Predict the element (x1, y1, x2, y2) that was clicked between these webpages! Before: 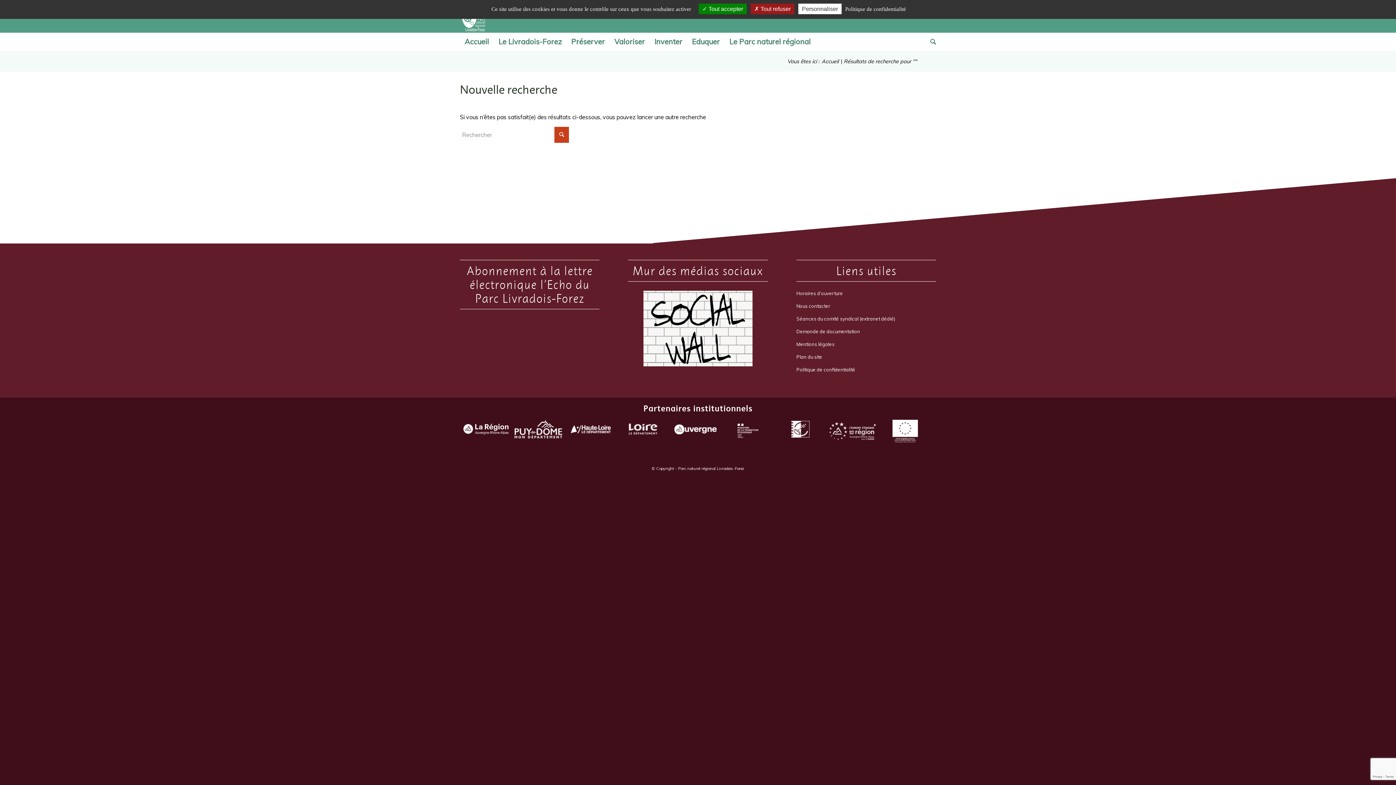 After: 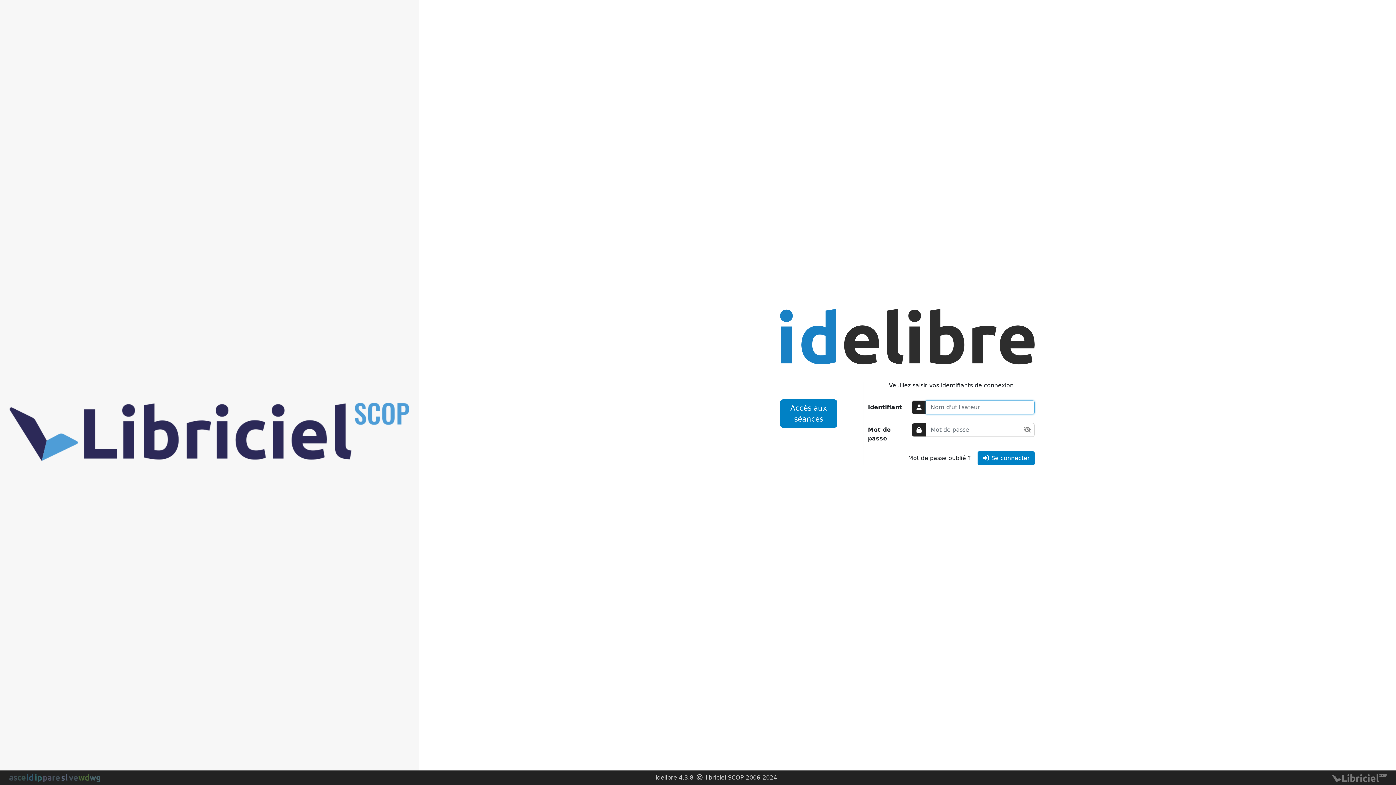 Action: label: Séances du comité syndical (extranet dédié) bbox: (796, 312, 936, 325)